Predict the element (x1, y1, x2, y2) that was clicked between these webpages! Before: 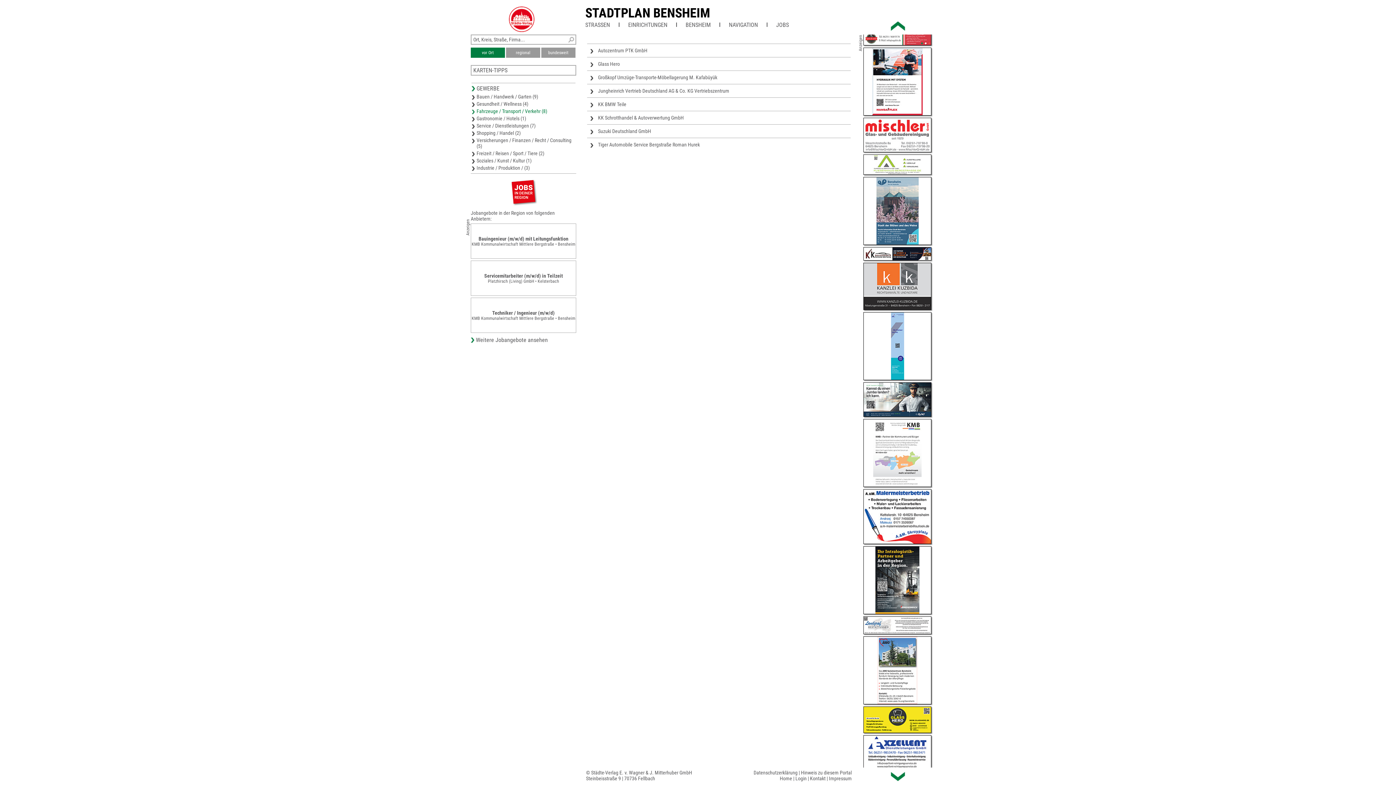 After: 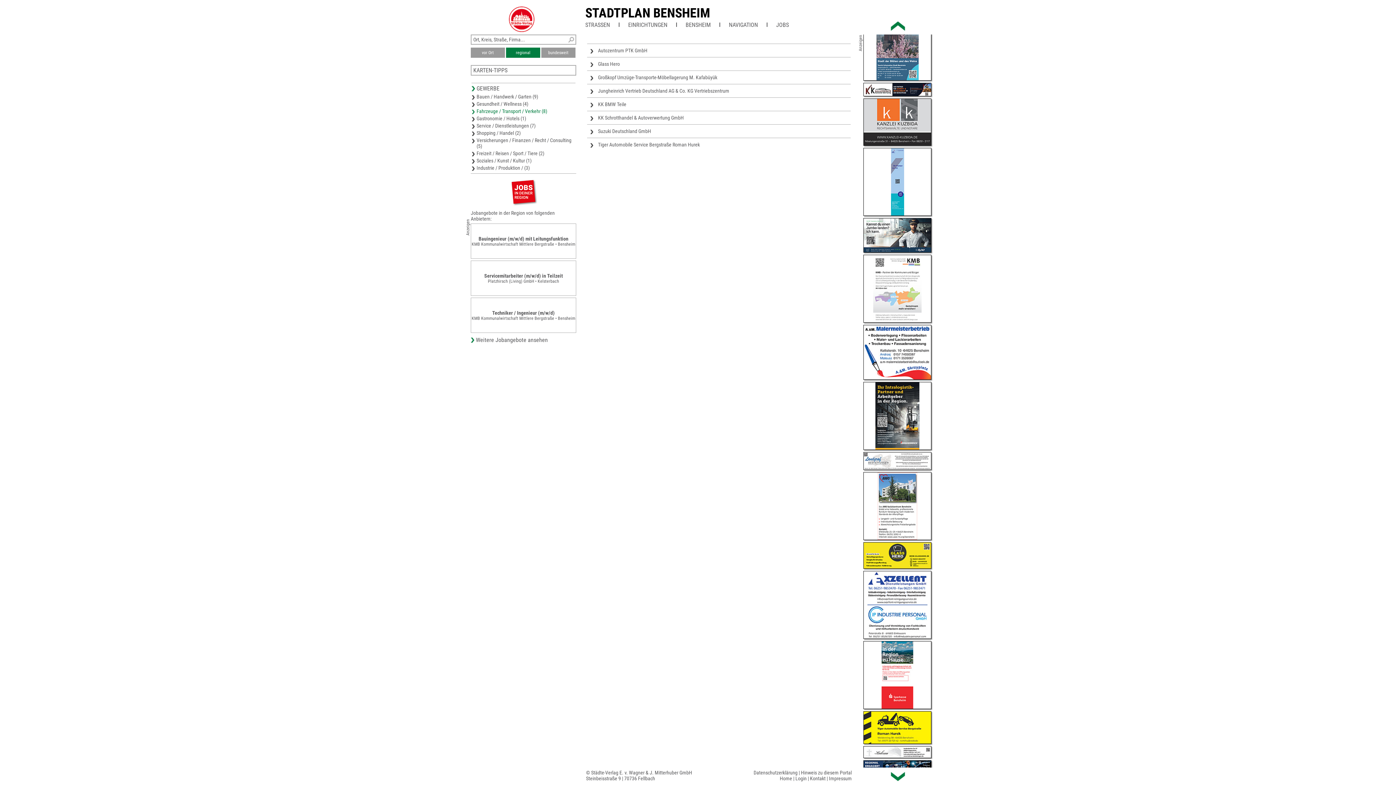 Action: bbox: (506, 47, 540, 57) label: regional